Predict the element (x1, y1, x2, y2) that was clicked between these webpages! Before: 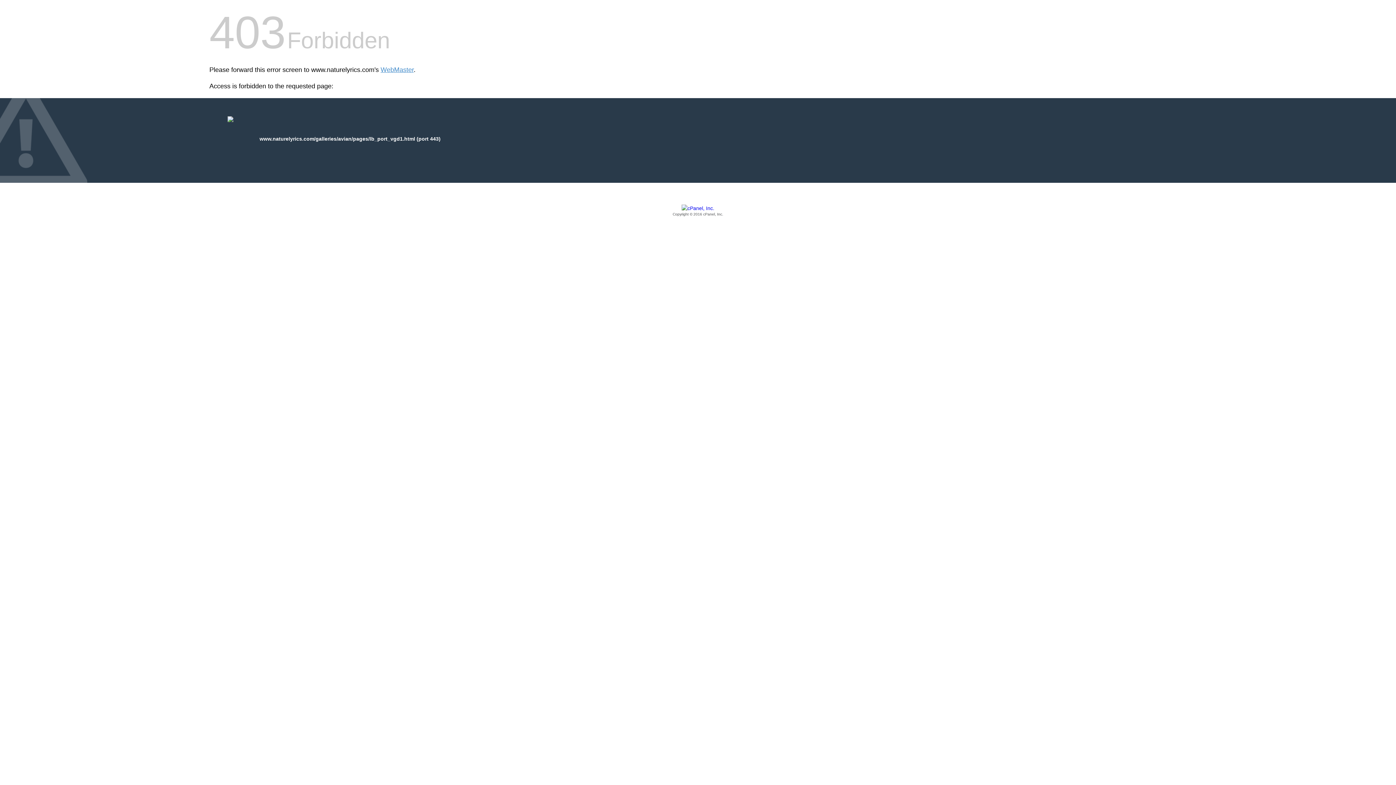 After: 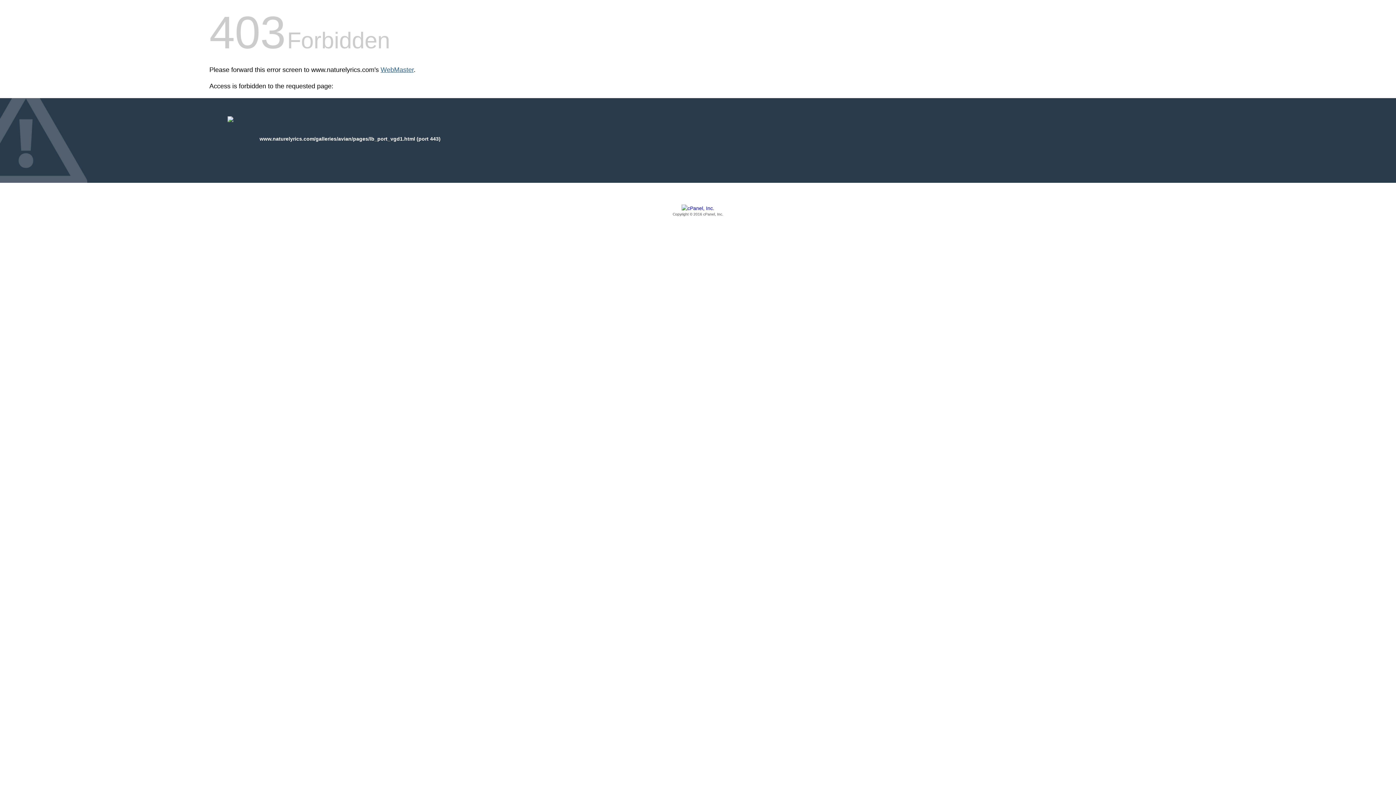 Action: bbox: (380, 66, 413, 73) label: WebMaster